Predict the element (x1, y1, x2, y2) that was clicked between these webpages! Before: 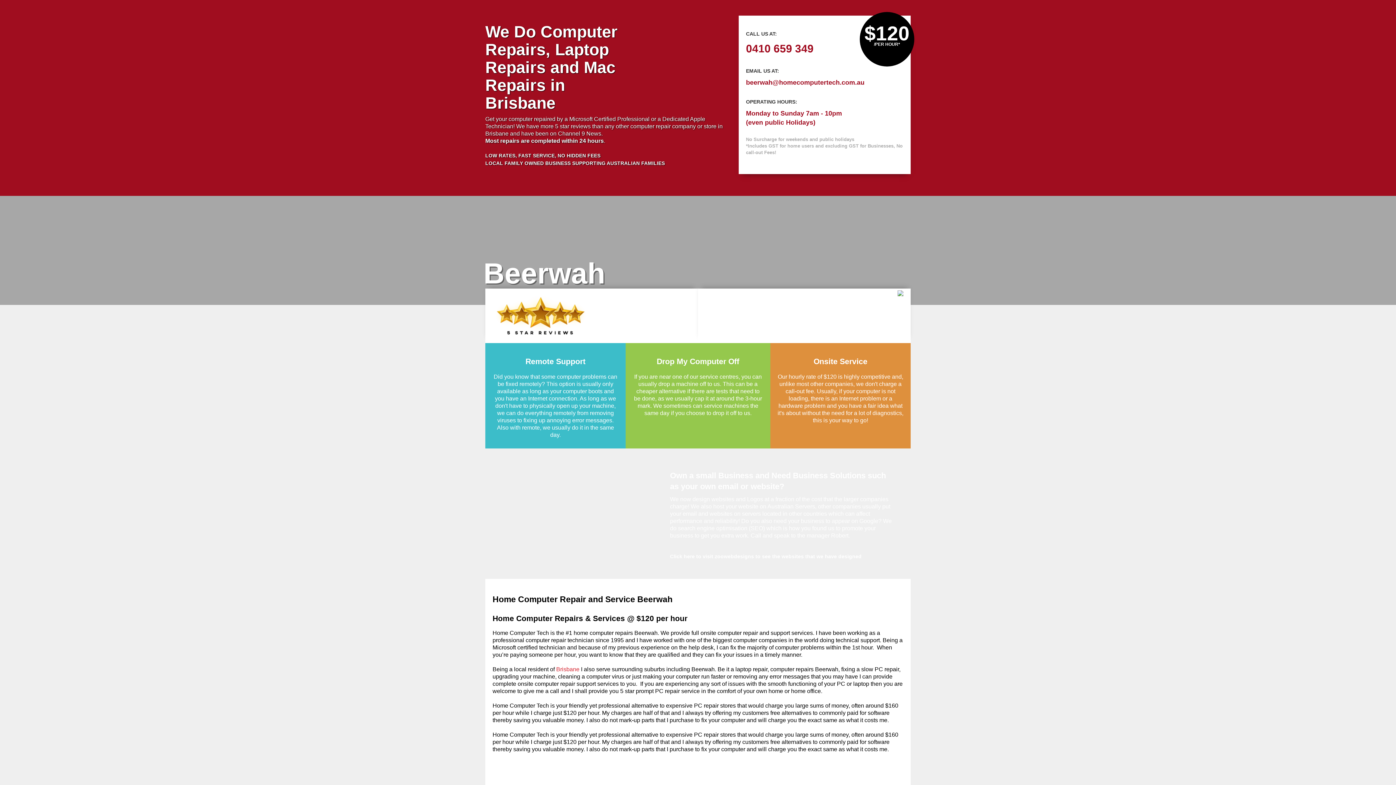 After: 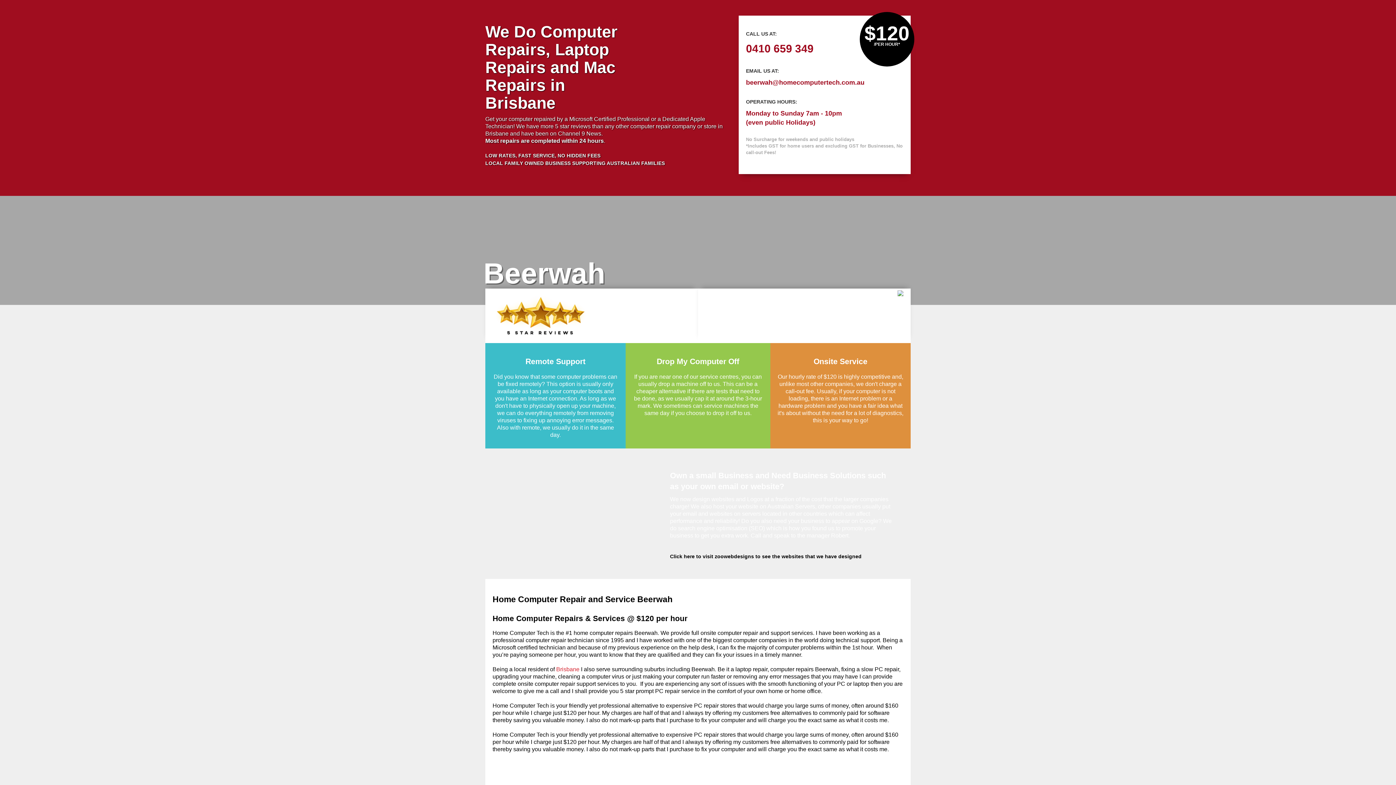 Action: bbox: (670, 553, 861, 559) label: Click here to visit zoowebdesigns to see the websites that we have designed